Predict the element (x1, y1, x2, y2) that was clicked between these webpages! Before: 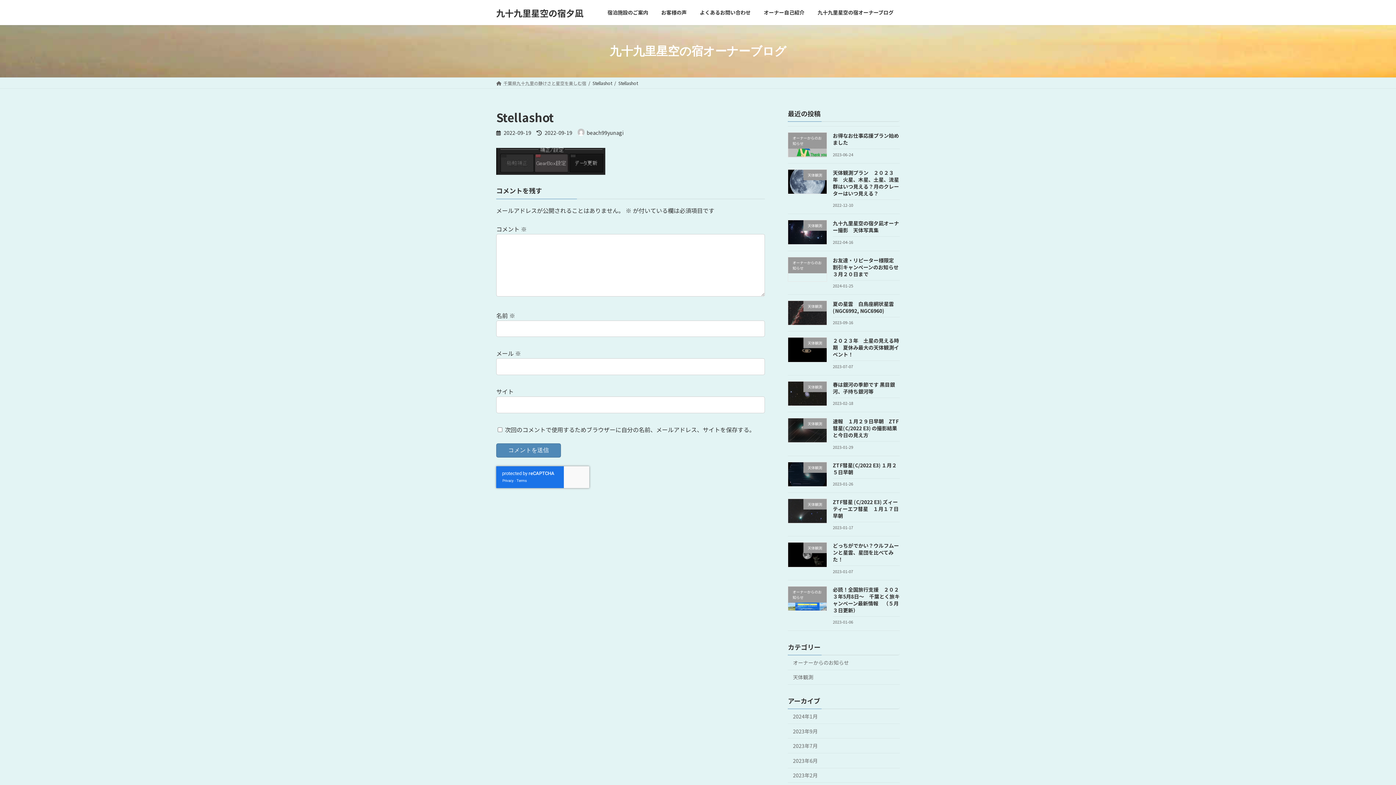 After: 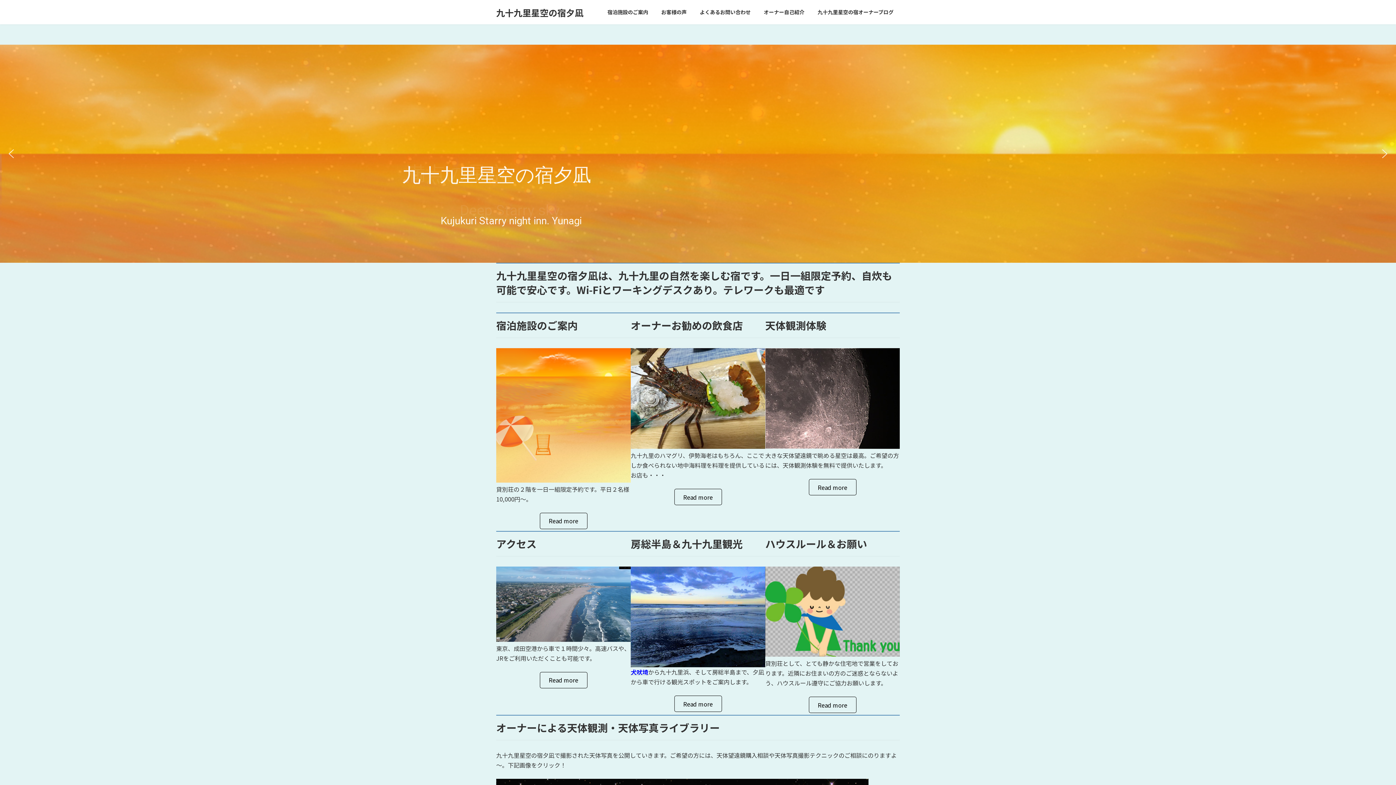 Action: bbox: (496, 79, 586, 86) label: 千葉県九十九里の静けさと星空を楽しむ宿